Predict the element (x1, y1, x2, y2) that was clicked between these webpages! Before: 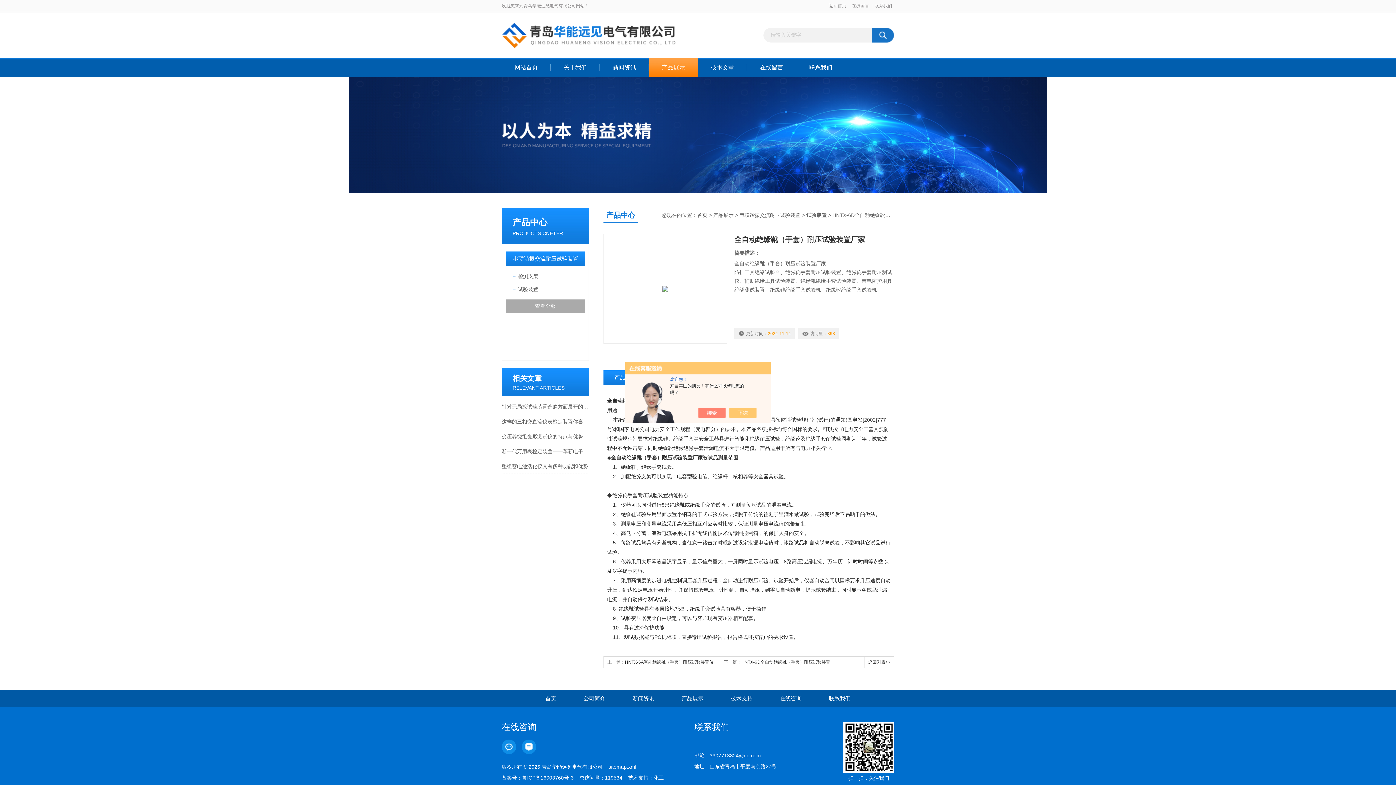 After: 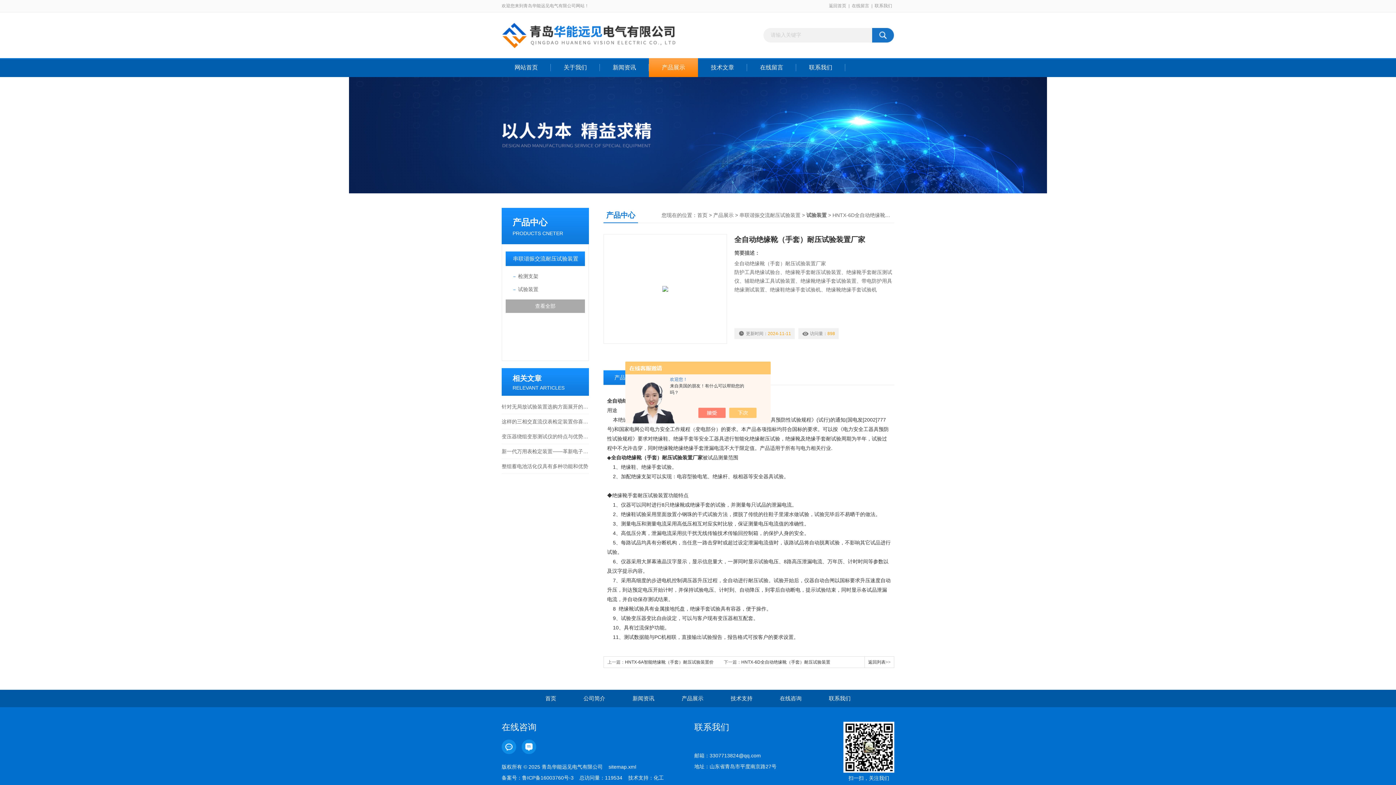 Action: bbox: (662, 285, 668, 291)